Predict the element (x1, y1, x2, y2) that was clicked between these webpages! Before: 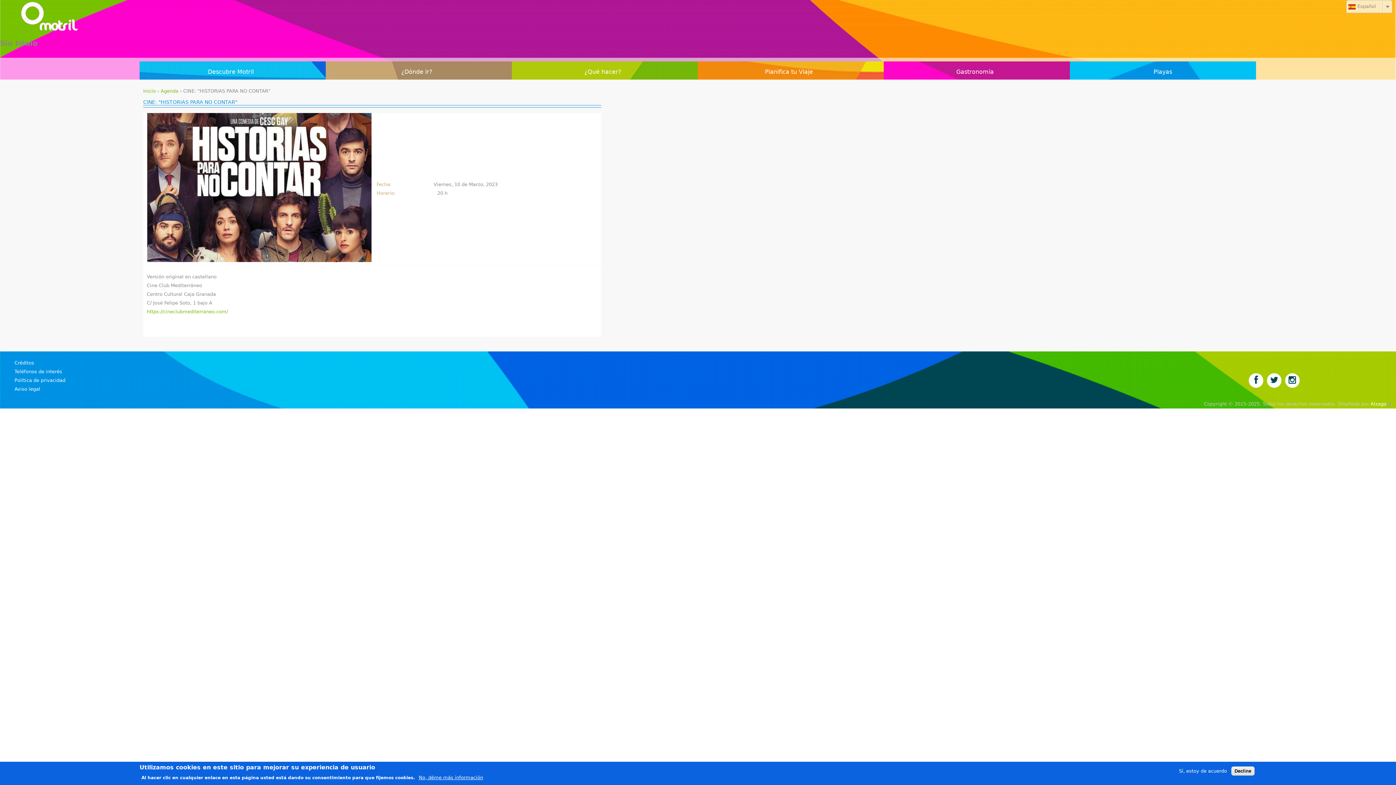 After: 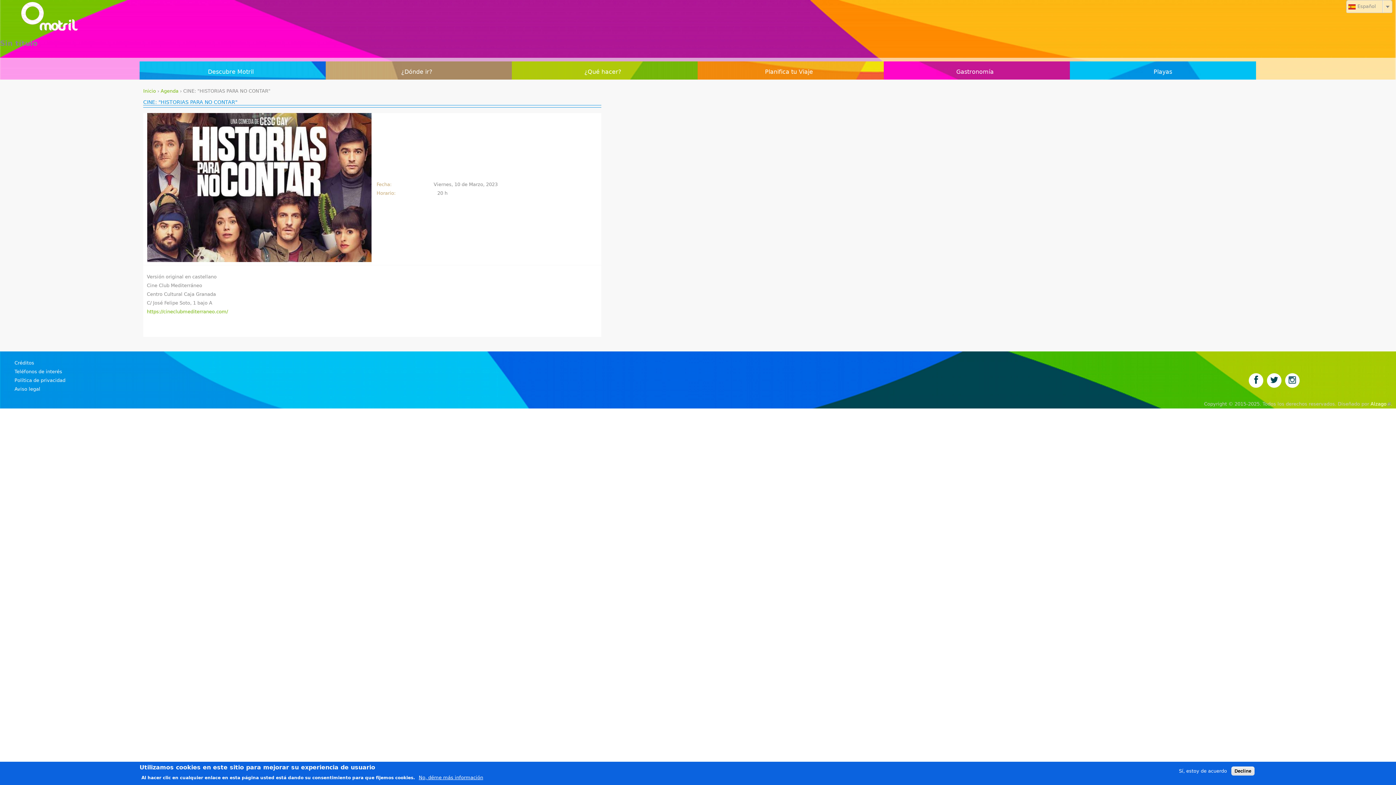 Action: bbox: (1285, 373, 1300, 389)